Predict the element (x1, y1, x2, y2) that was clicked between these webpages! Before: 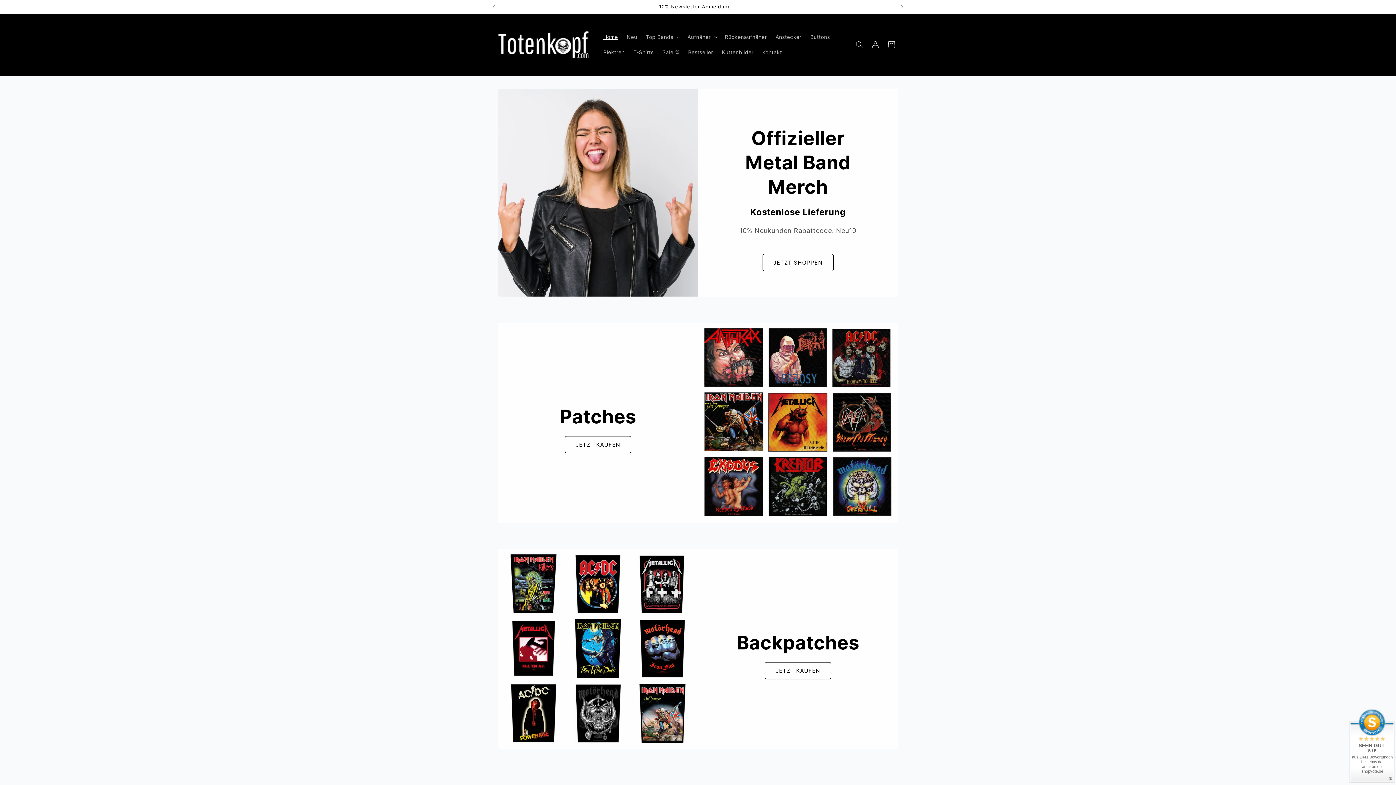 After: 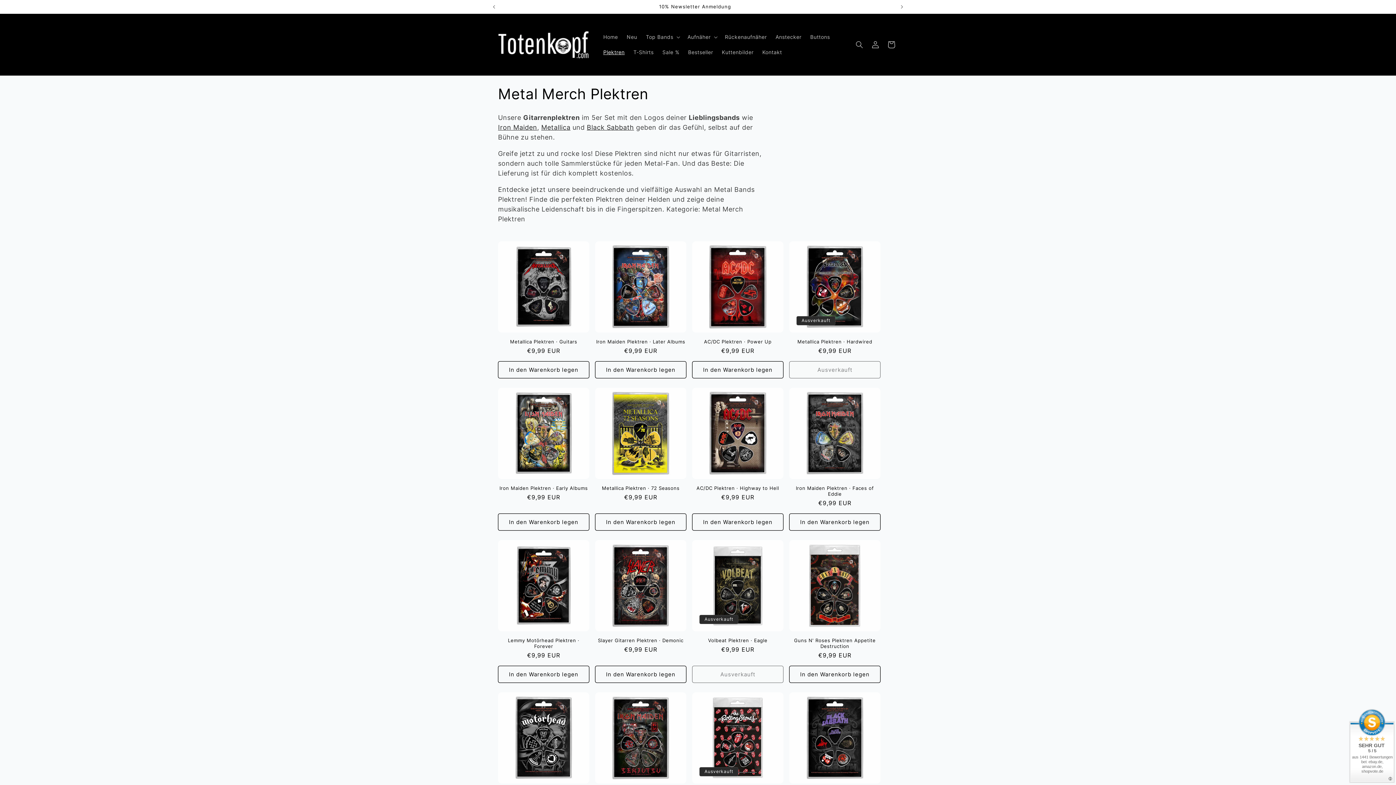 Action: label: Plektren bbox: (599, 44, 629, 60)